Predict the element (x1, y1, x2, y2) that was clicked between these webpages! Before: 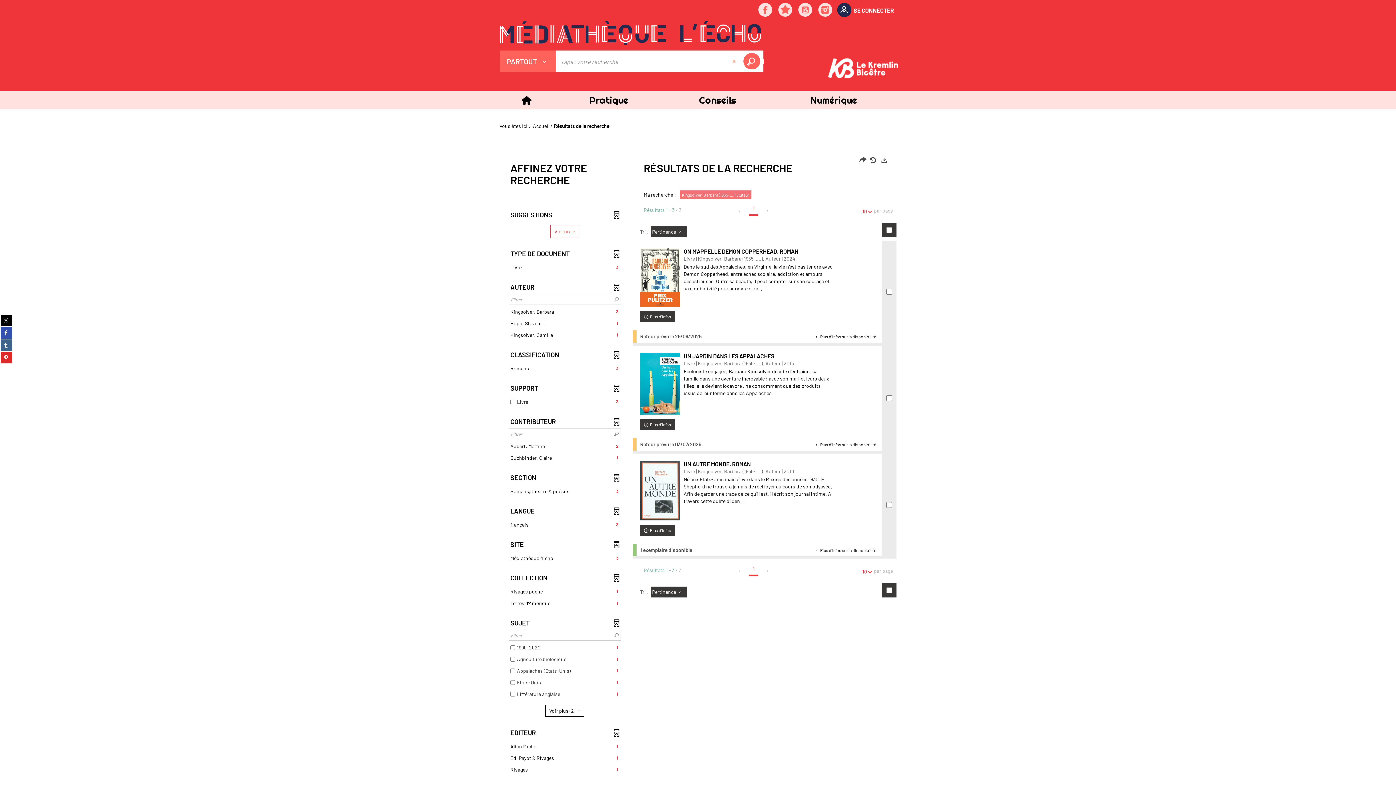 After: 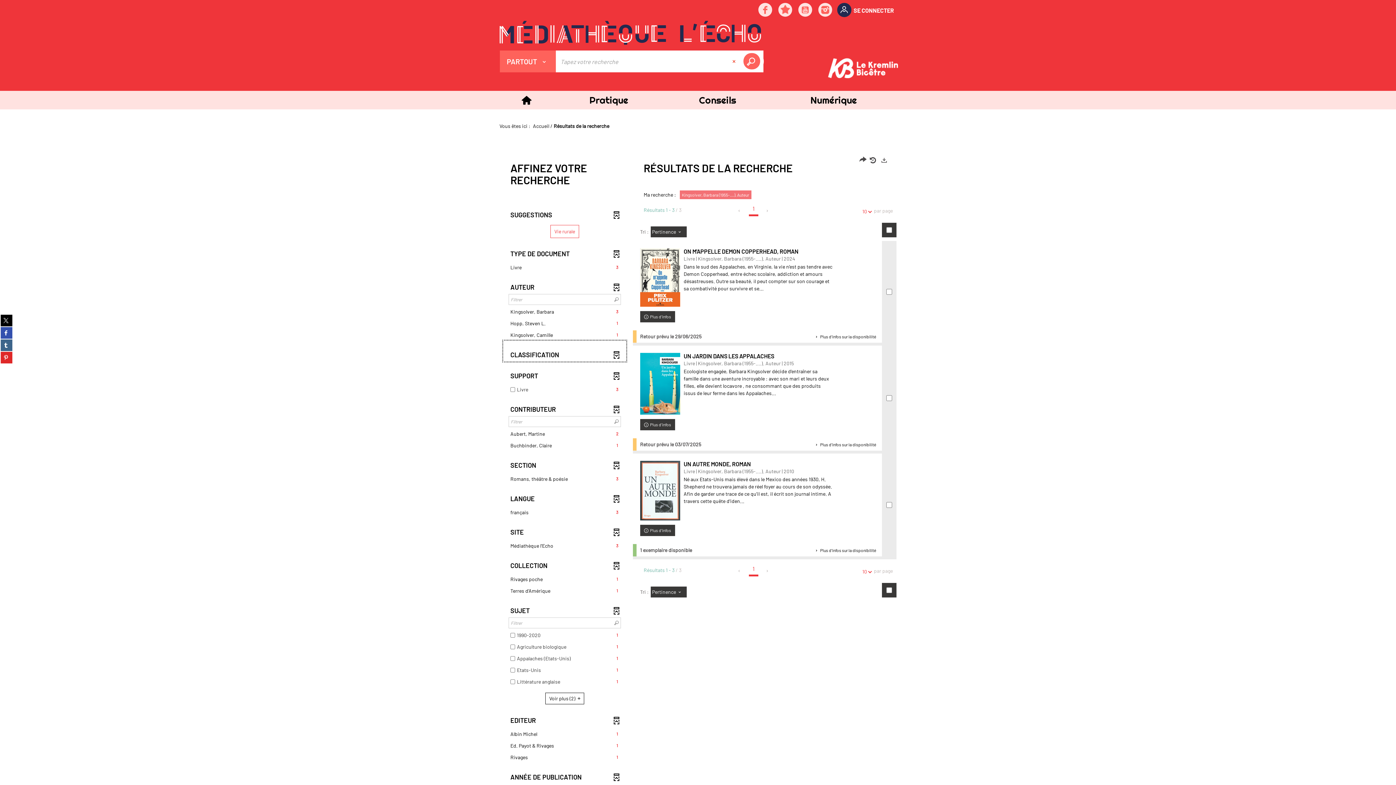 Action: bbox: (503, 340, 626, 361) label: CLASSIFICATION